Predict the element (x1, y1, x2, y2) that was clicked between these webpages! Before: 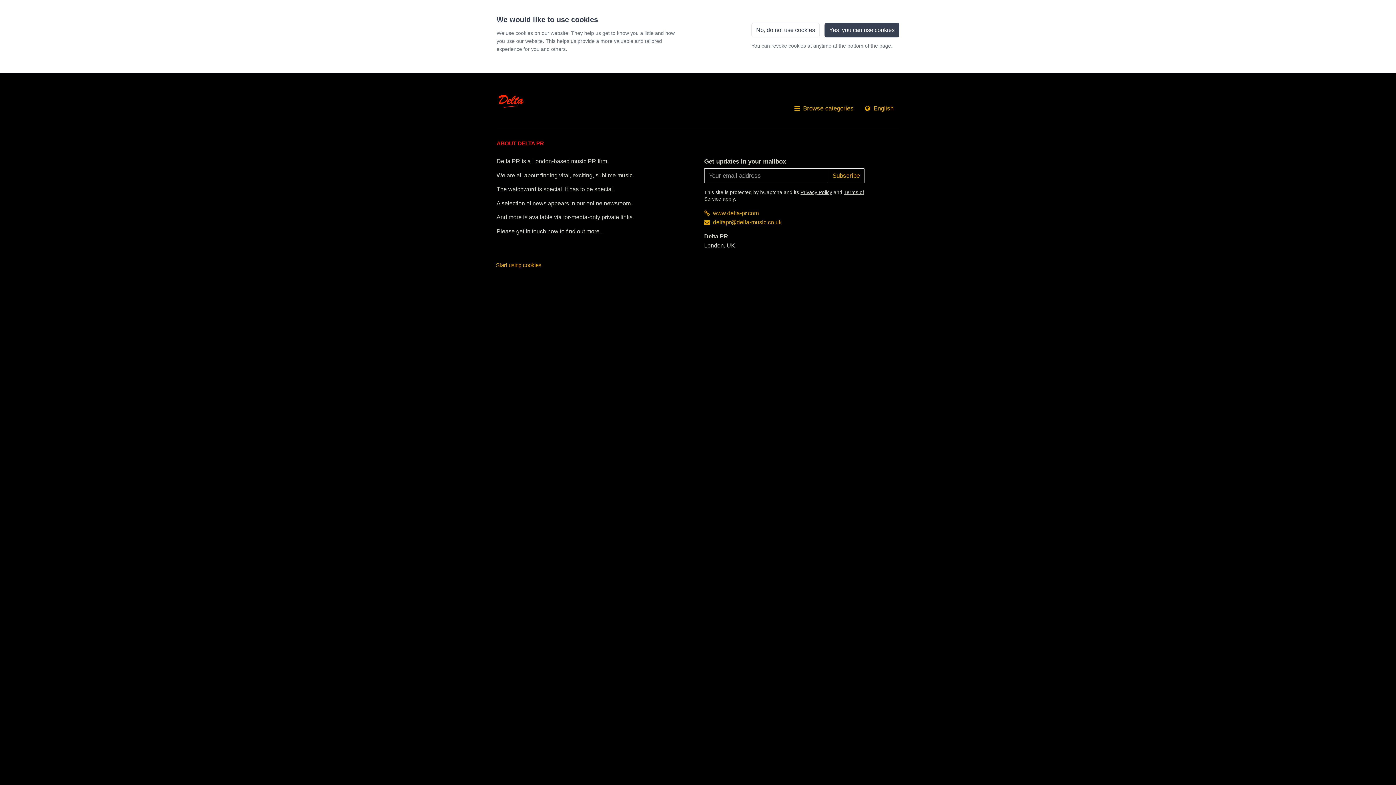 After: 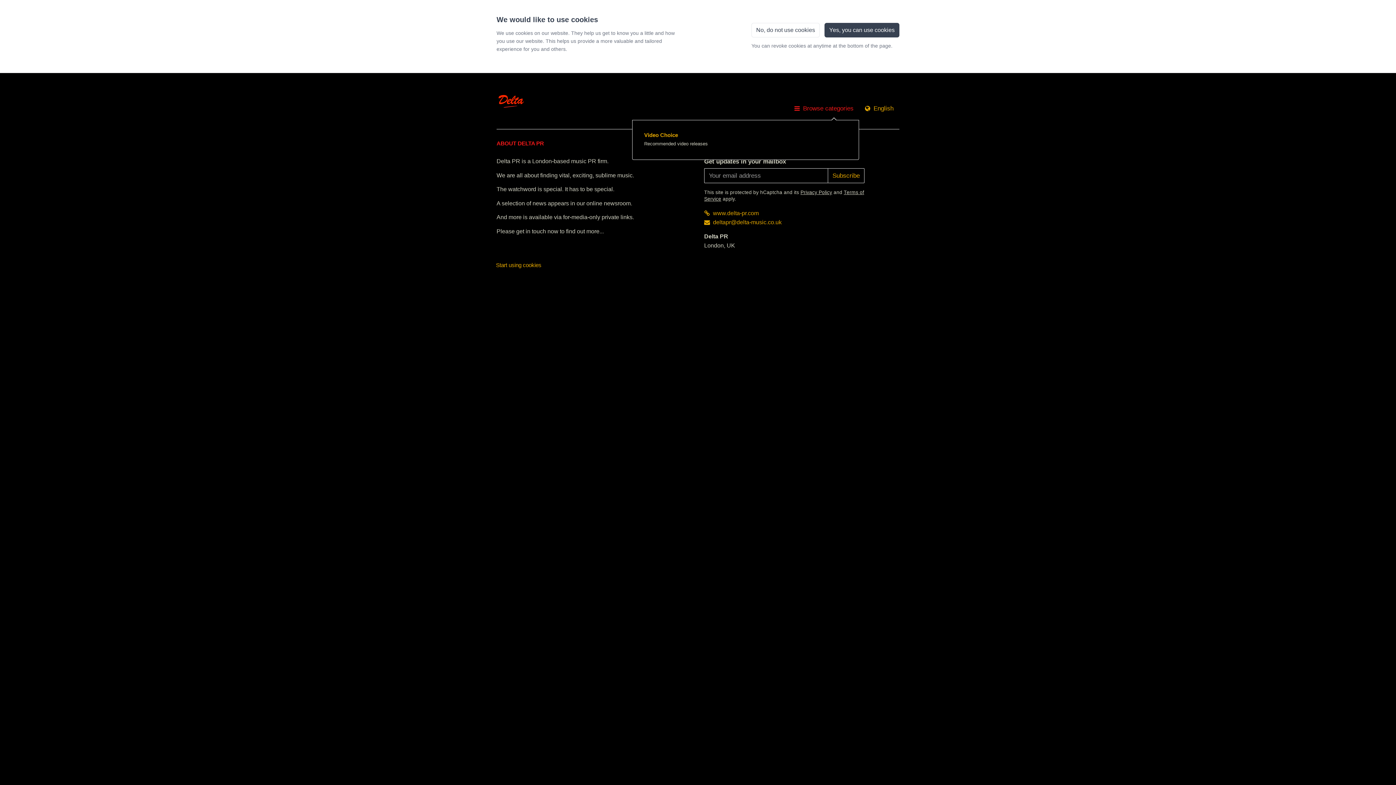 Action: bbox: (788, 105, 859, 111) label: Browse categories